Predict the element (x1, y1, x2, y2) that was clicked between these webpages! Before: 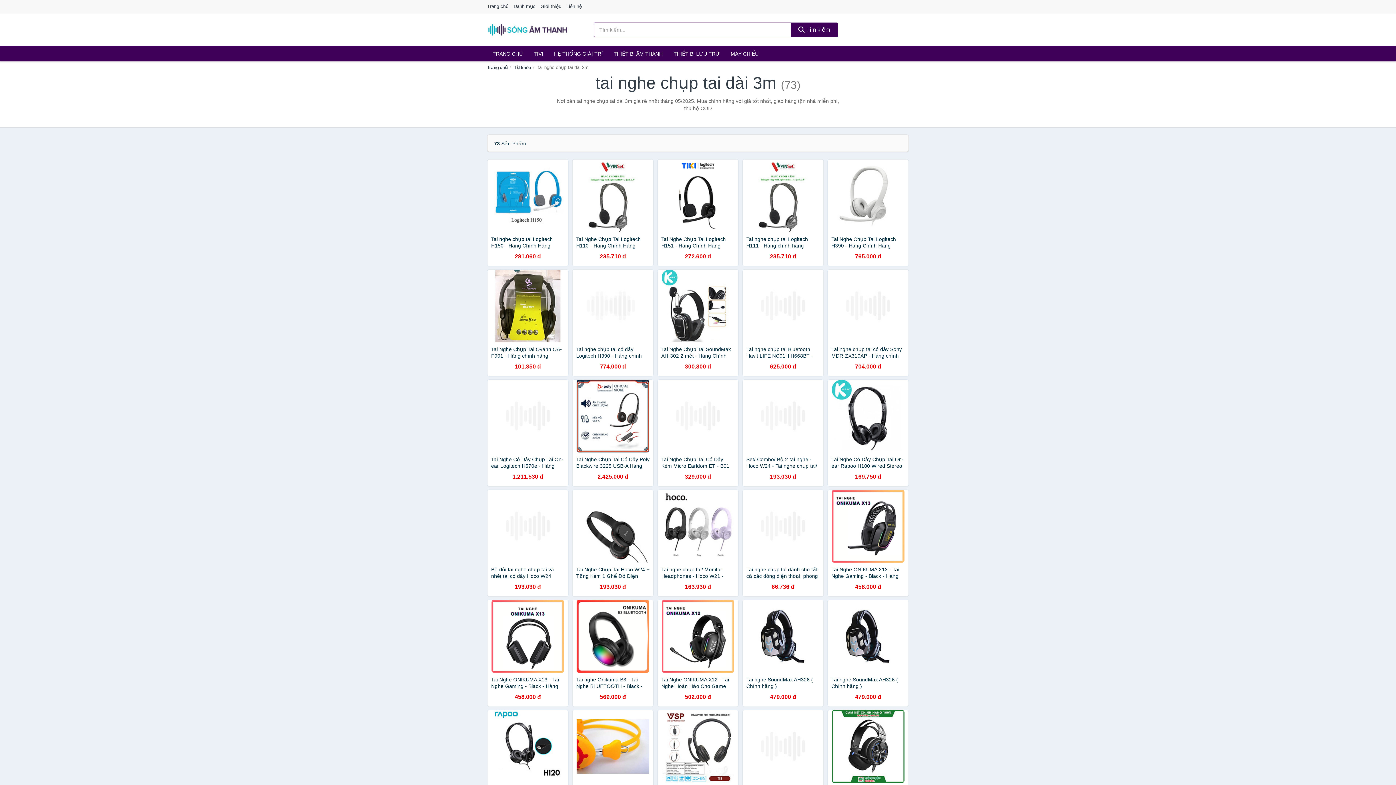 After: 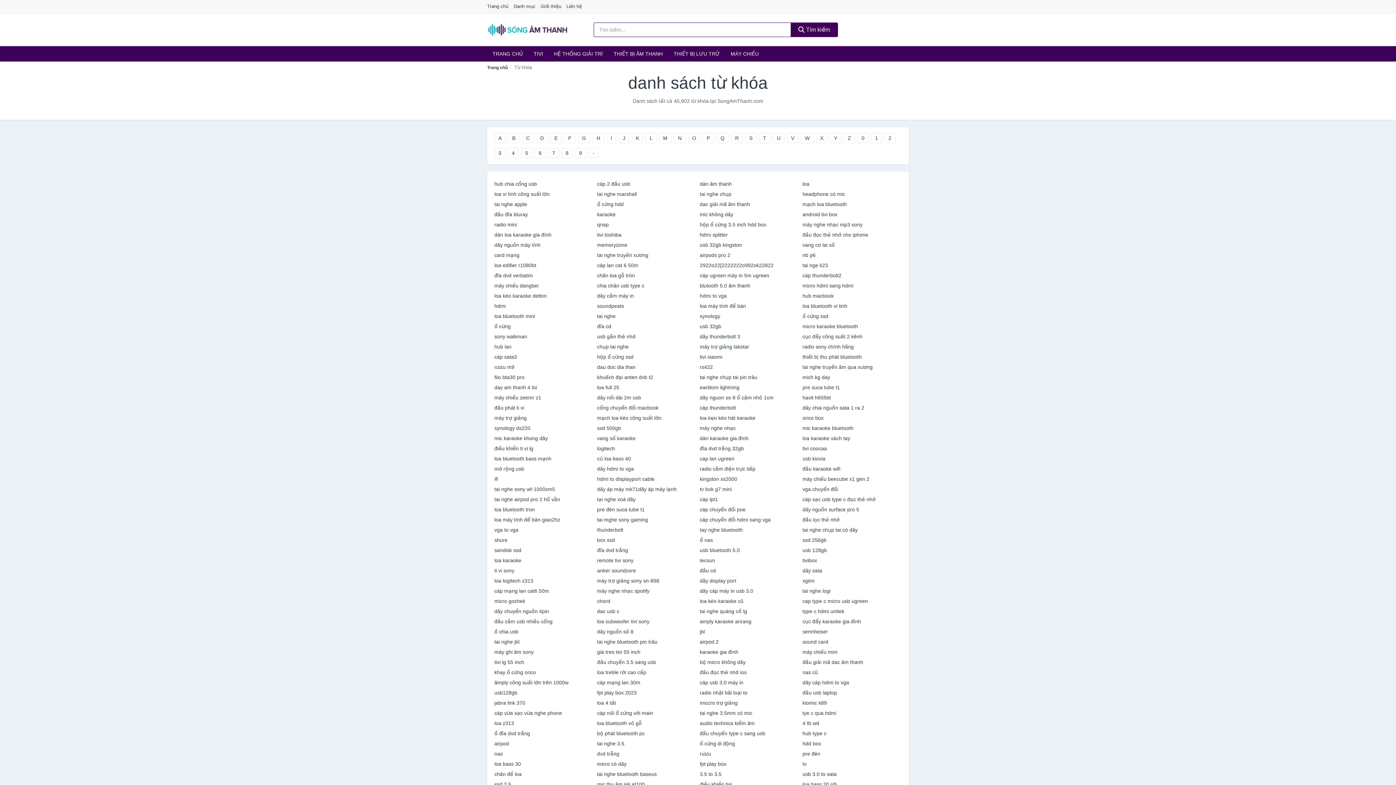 Action: label: Từ khóa bbox: (514, 65, 531, 70)